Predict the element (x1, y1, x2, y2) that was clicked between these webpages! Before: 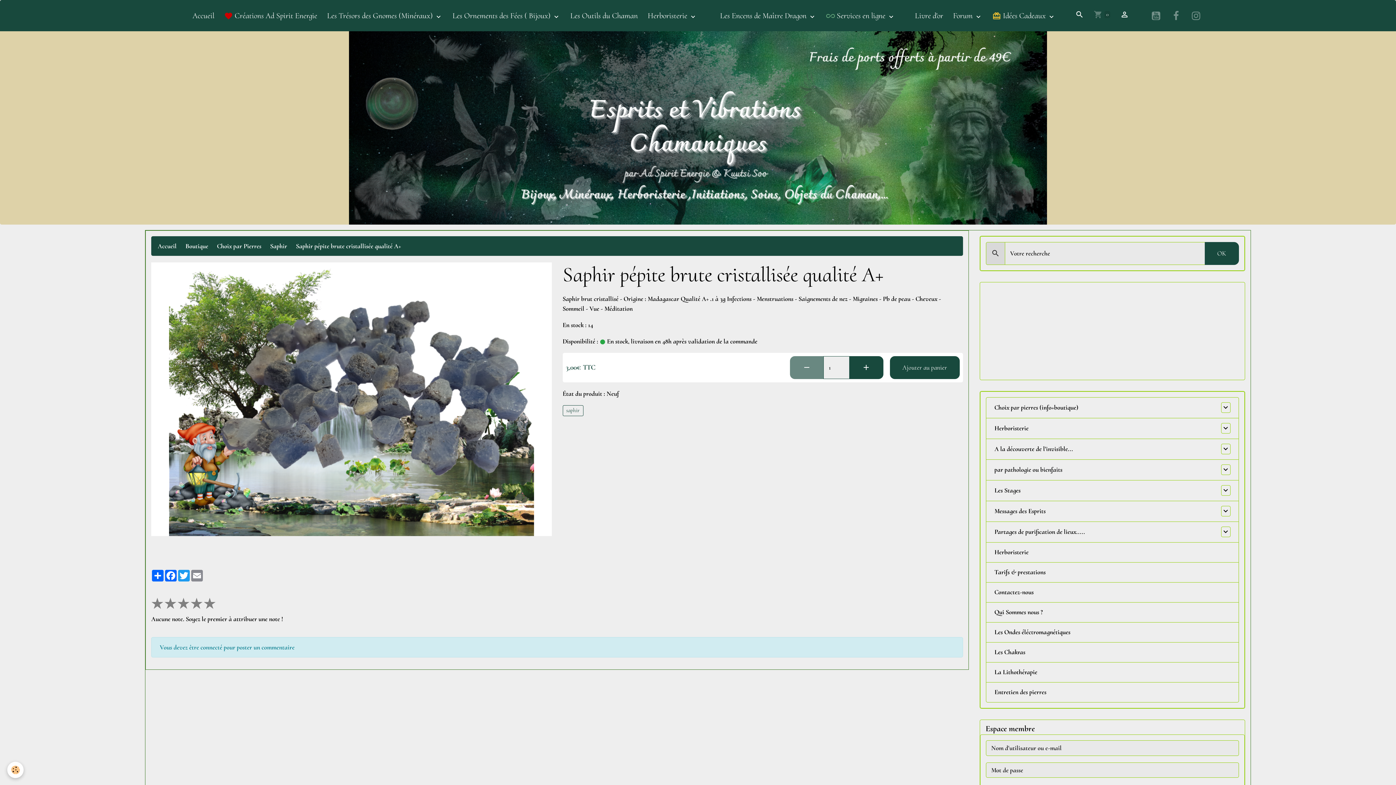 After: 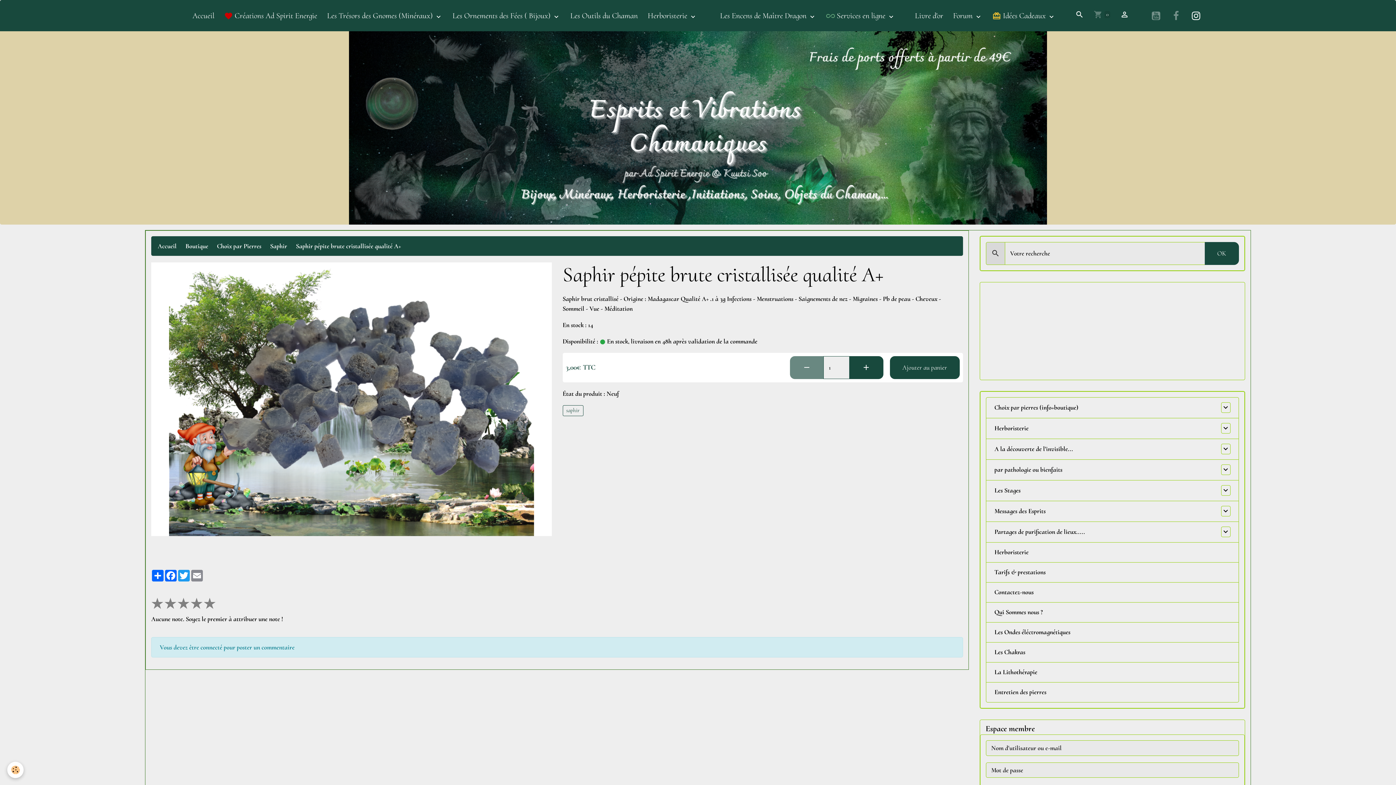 Action: bbox: (1185, 7, 1207, 23)